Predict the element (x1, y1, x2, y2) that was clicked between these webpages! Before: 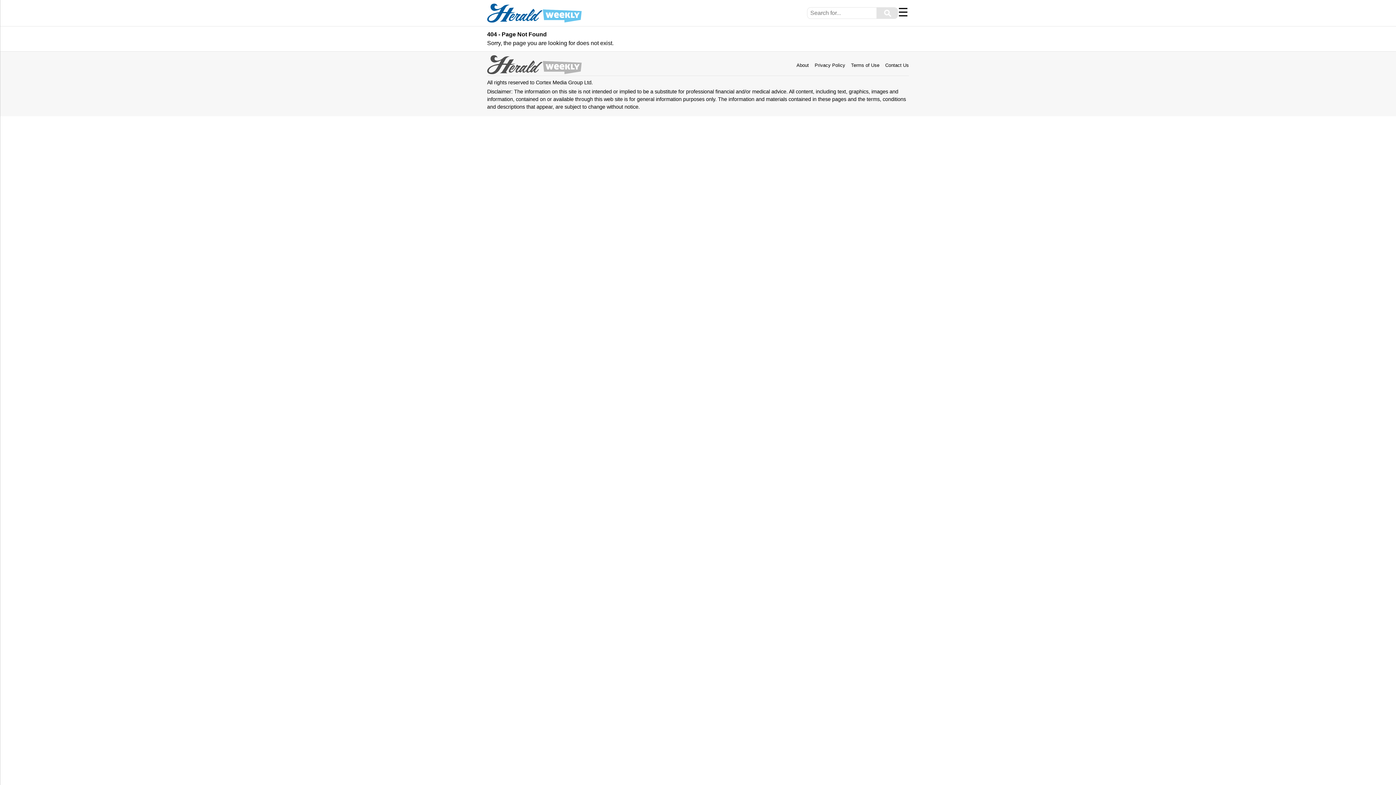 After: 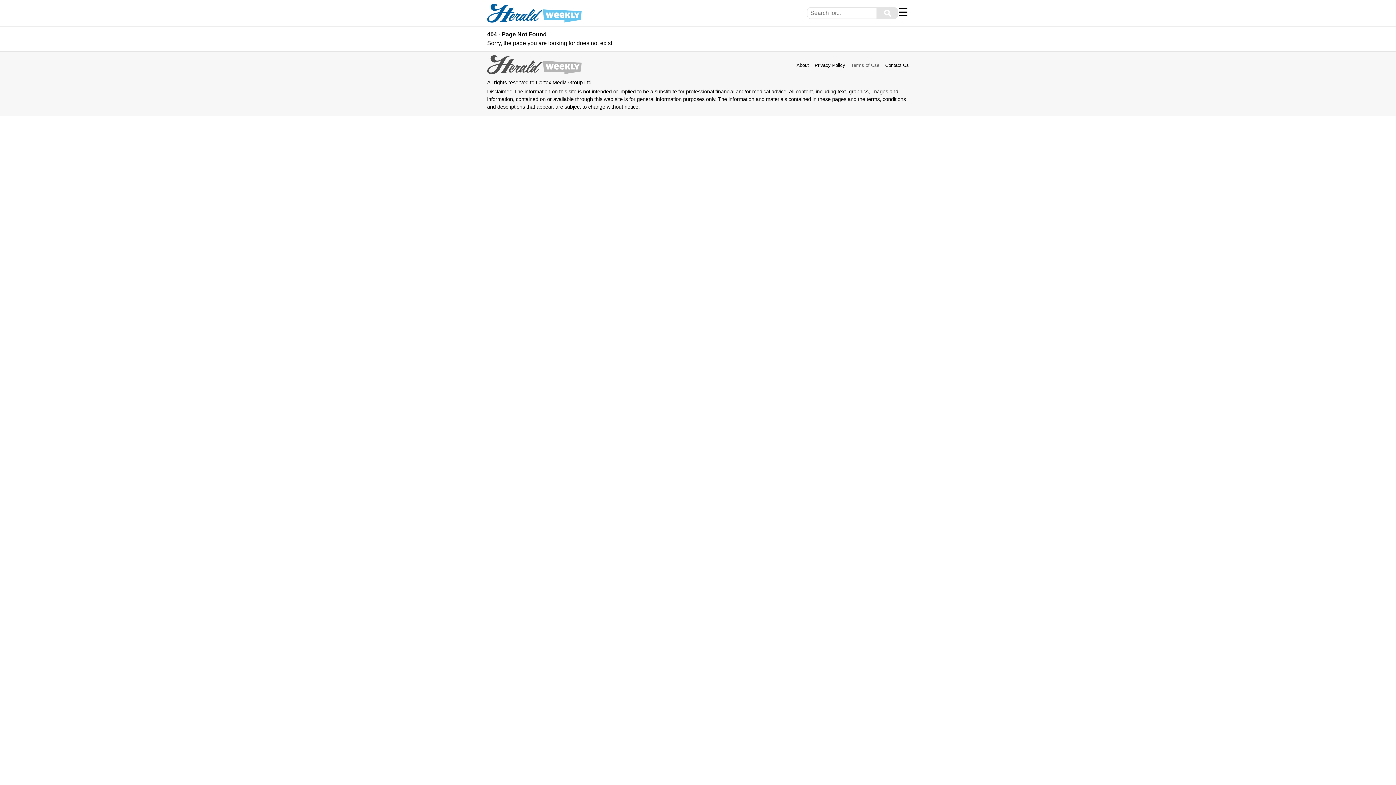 Action: bbox: (851, 62, 879, 68) label: Terms of Use